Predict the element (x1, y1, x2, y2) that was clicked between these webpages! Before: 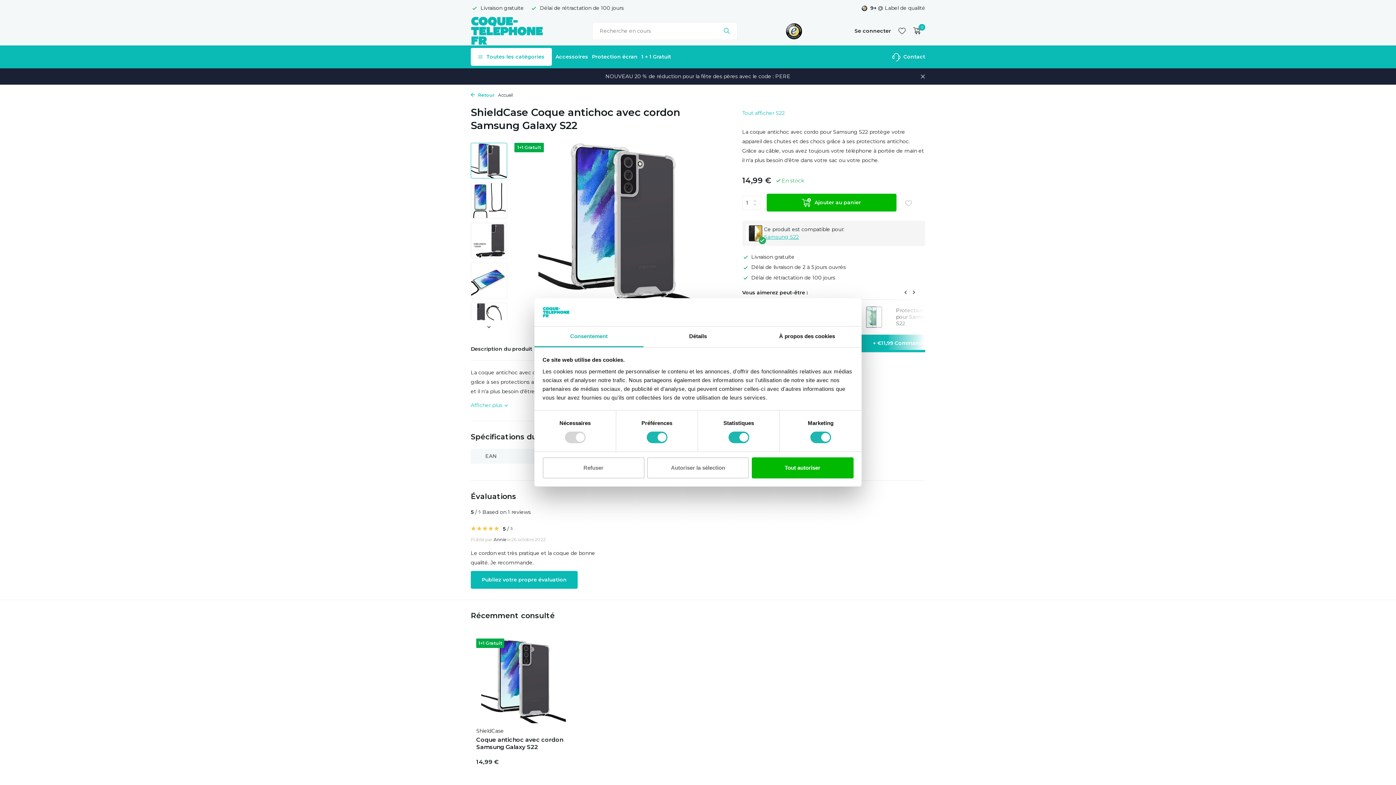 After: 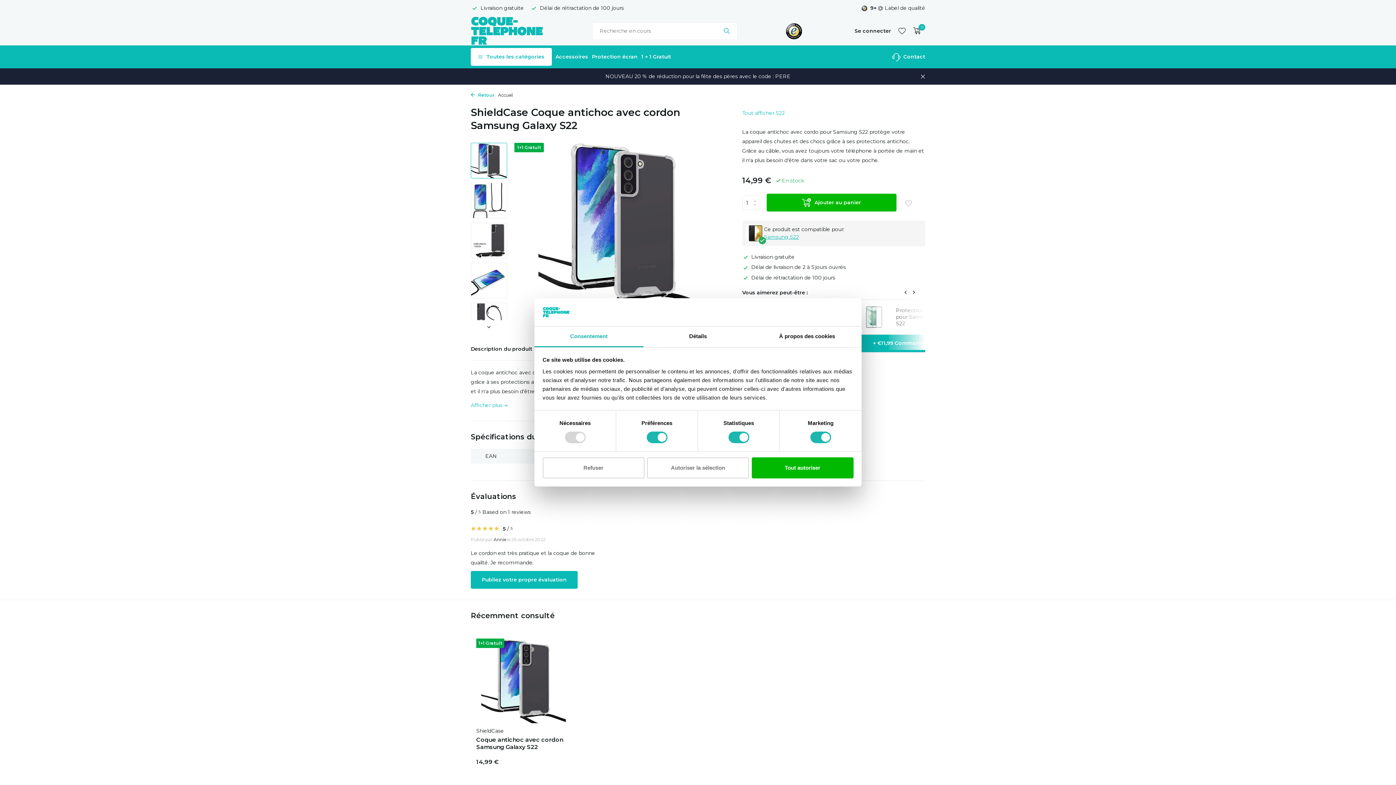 Action: bbox: (786, 16, 802, 45)